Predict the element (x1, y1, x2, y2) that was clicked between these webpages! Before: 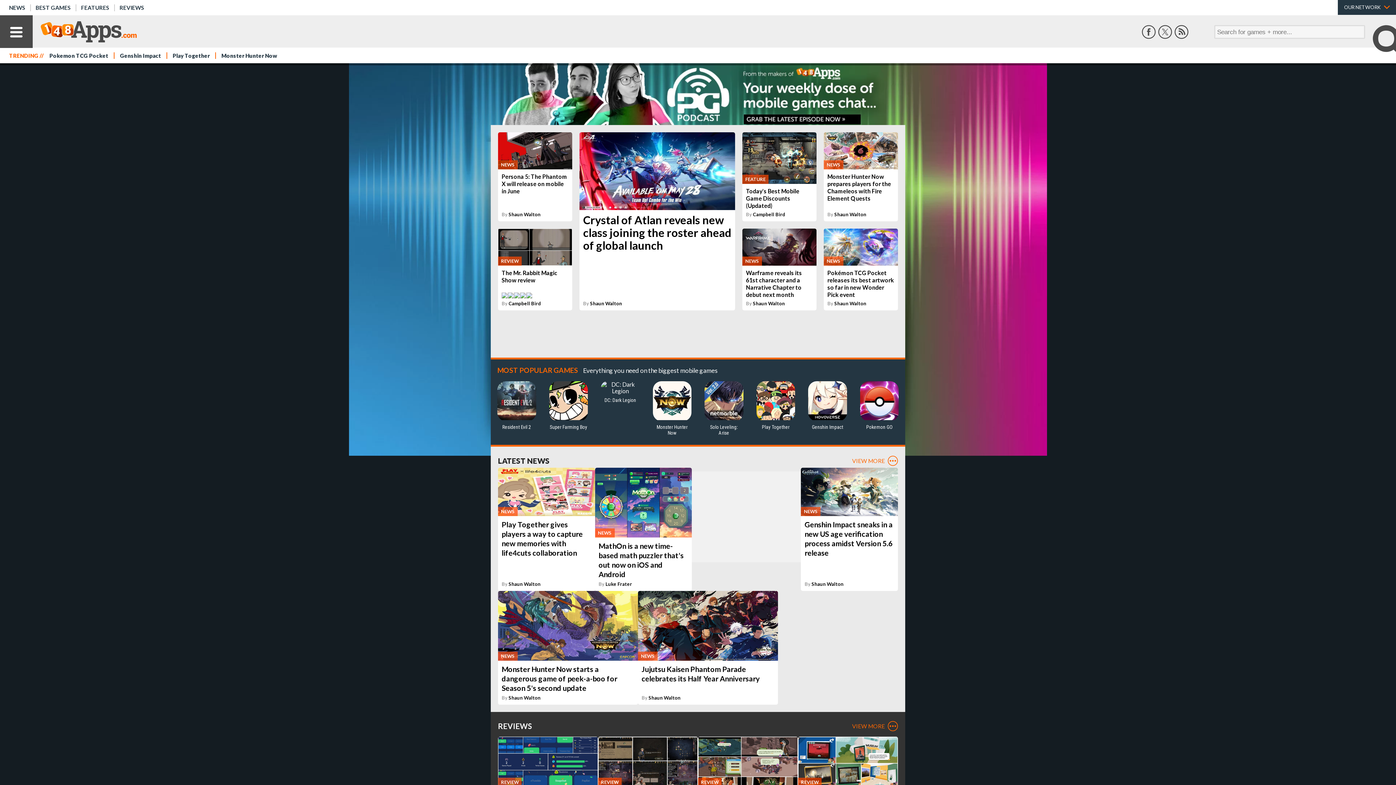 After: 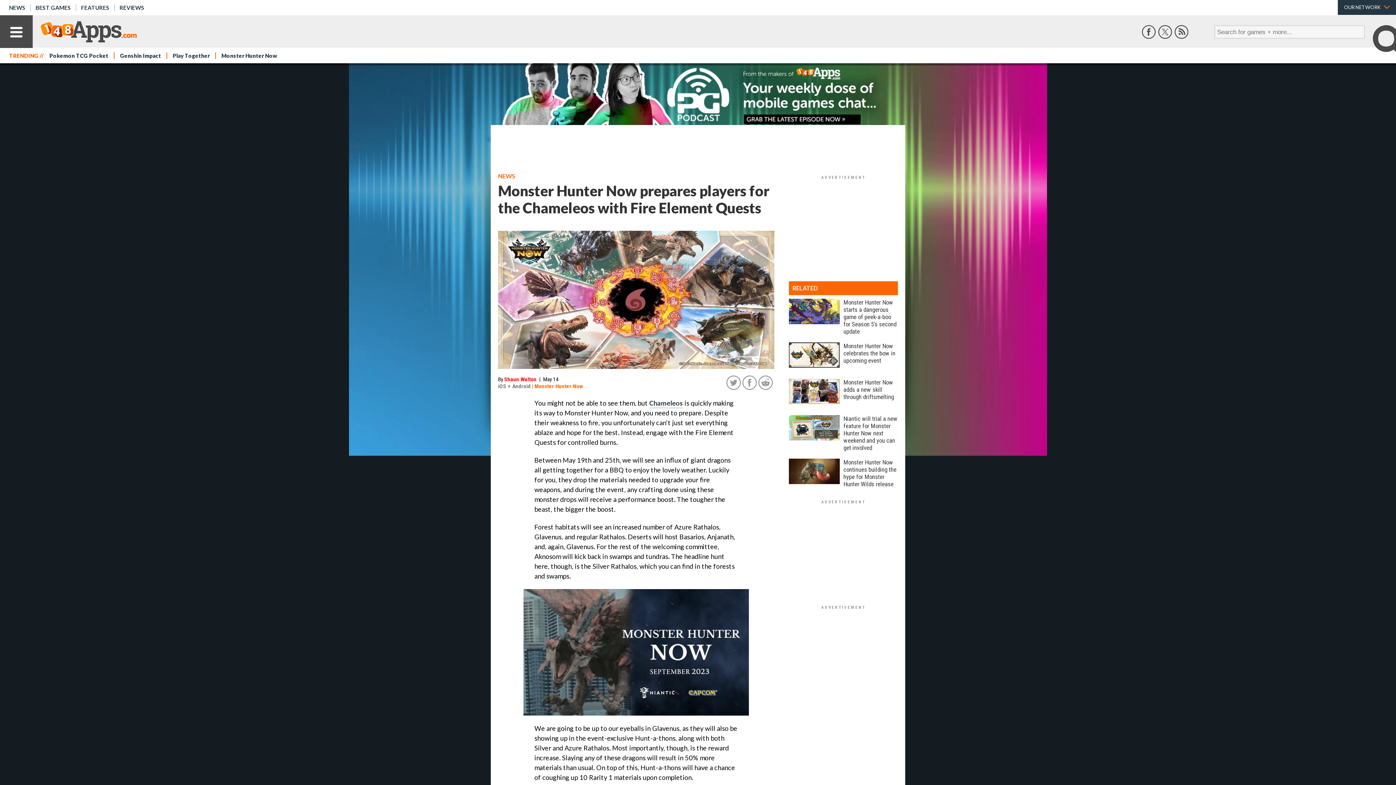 Action: bbox: (824, 132, 898, 221) label: NEWS
Monster Hunter Now prepares players for the Chameleos with Fire Element Quests
By Shaun Walton